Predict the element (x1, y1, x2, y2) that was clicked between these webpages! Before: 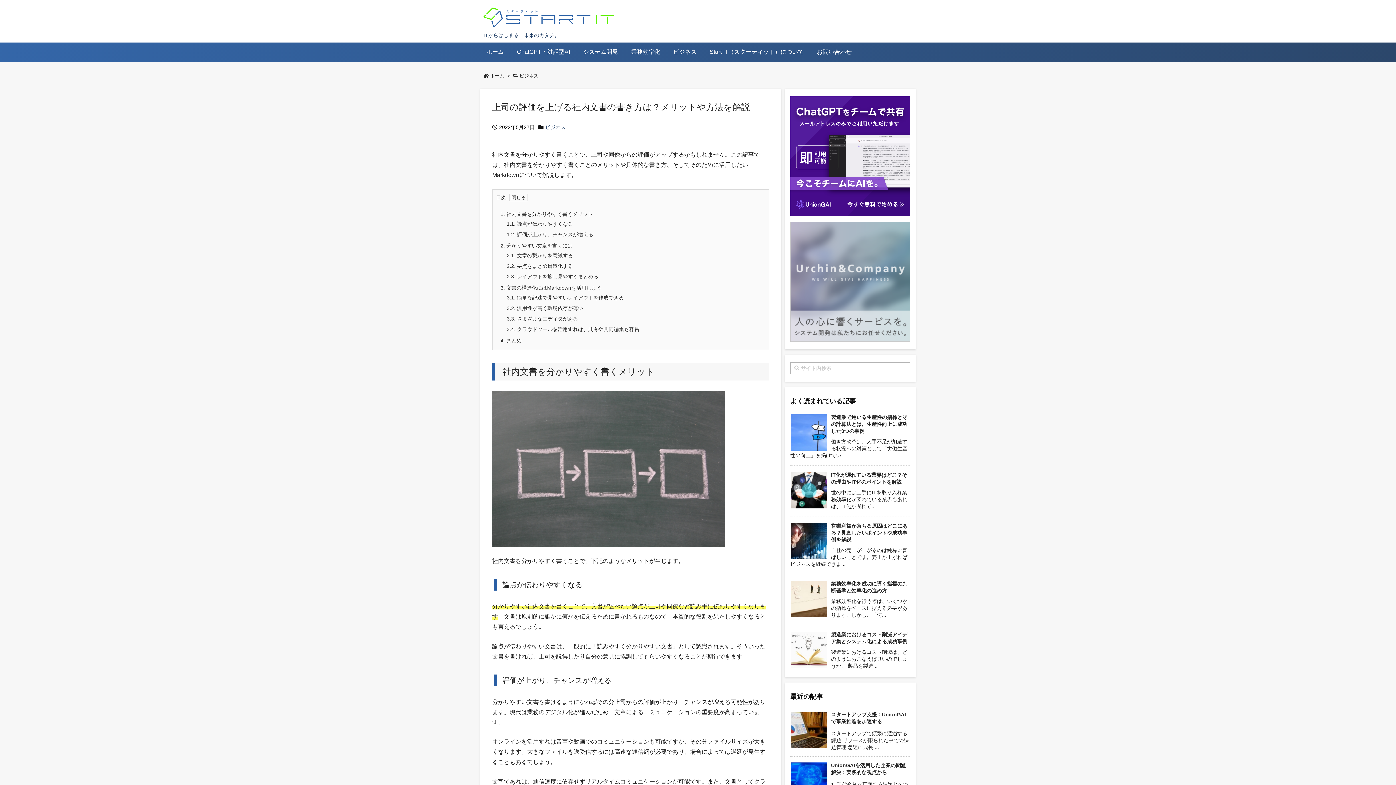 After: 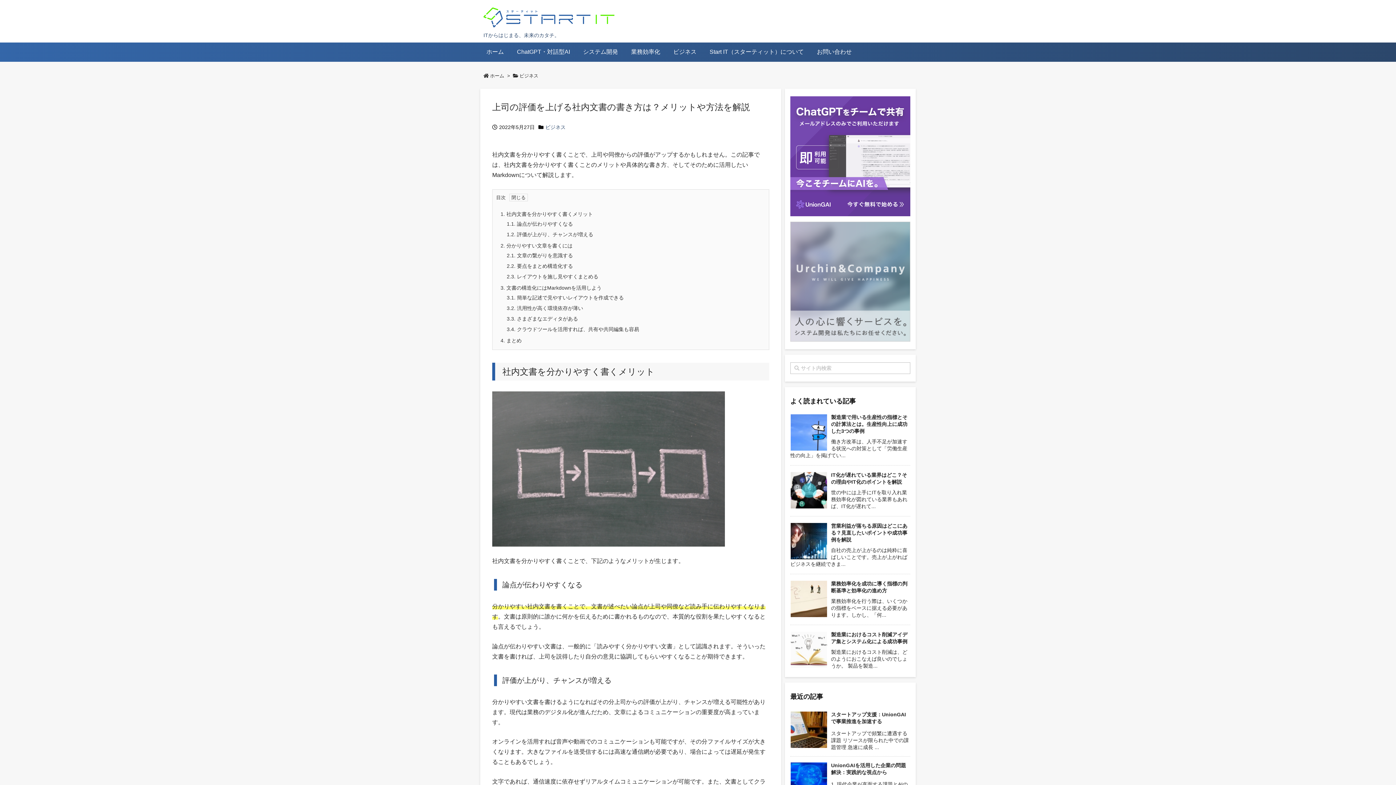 Action: bbox: (790, 96, 910, 216)